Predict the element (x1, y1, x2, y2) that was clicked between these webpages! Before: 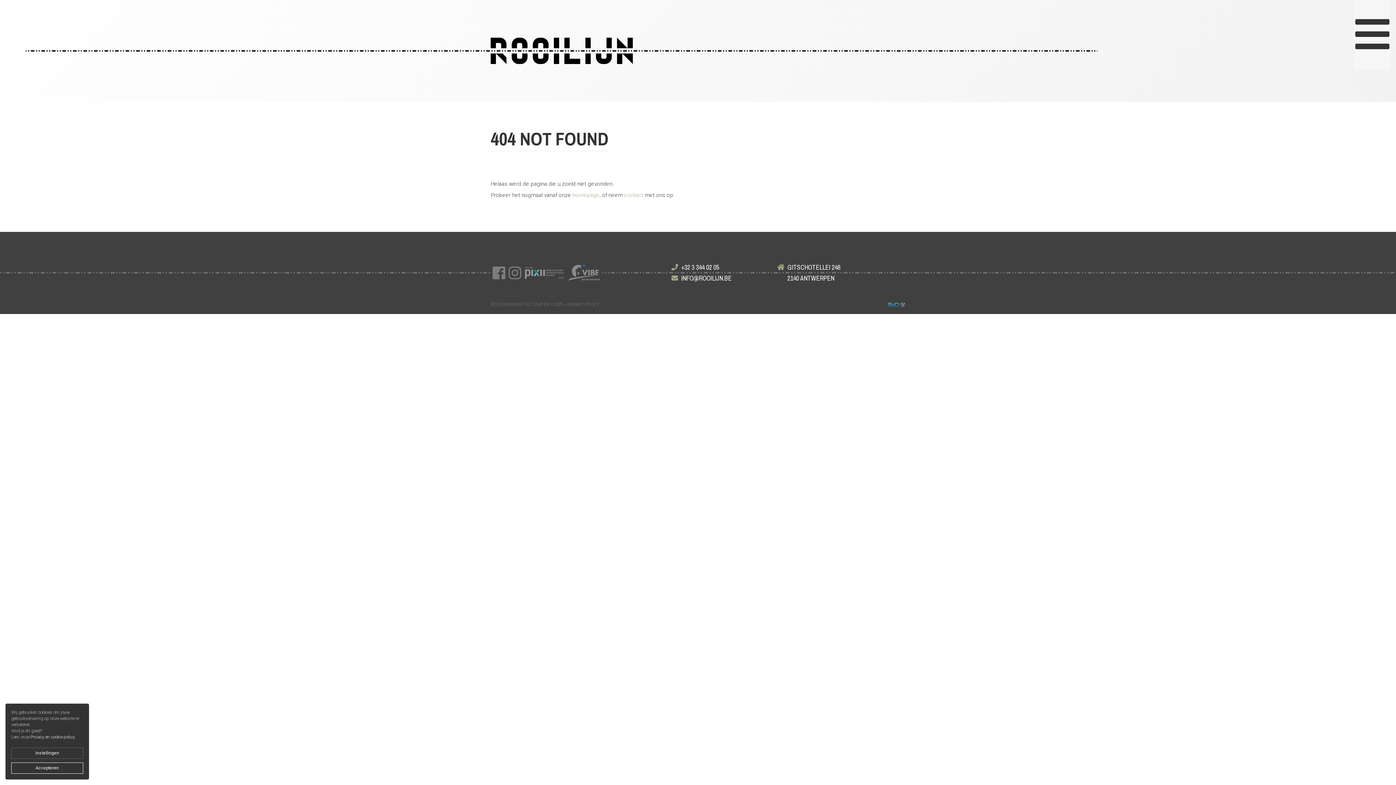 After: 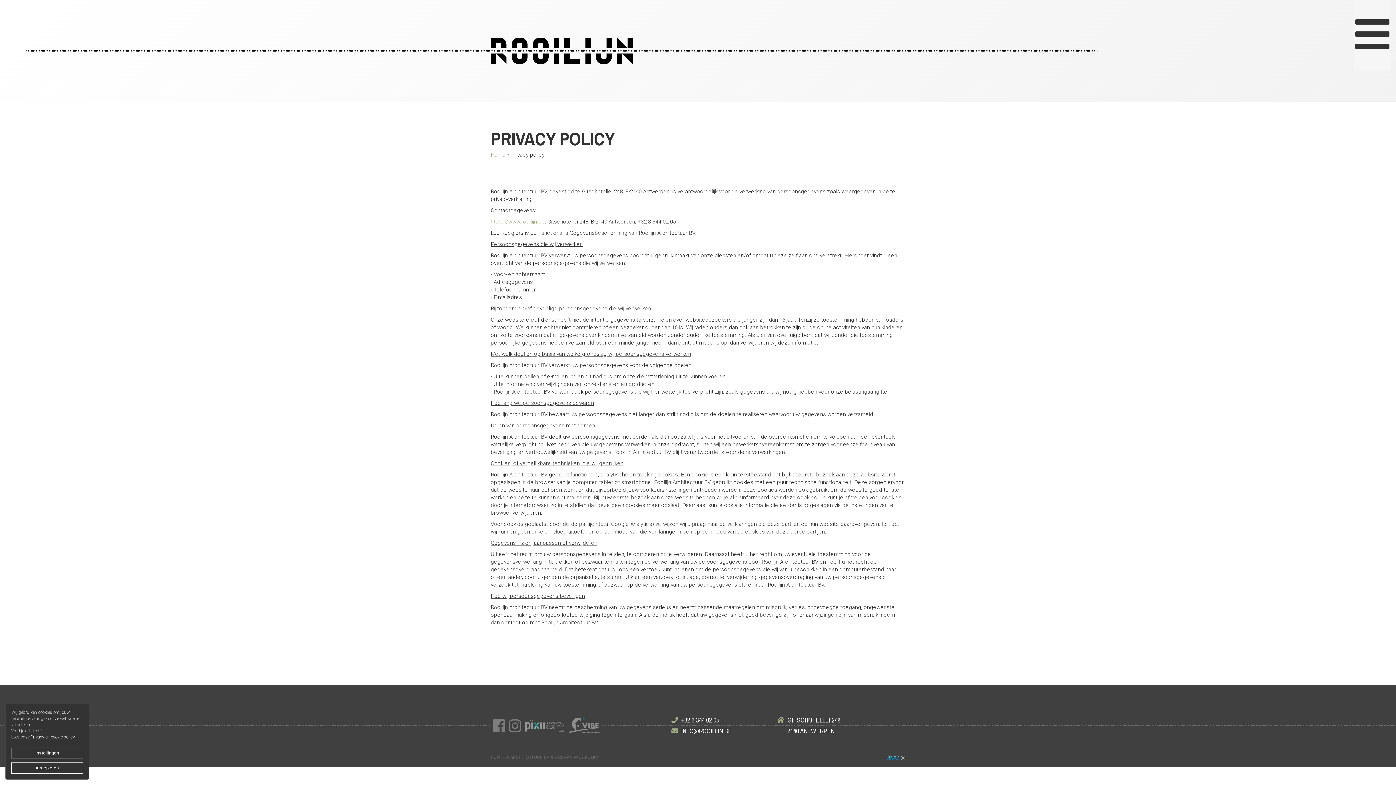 Action: bbox: (567, 301, 599, 307) label: PRIVACY POLICY